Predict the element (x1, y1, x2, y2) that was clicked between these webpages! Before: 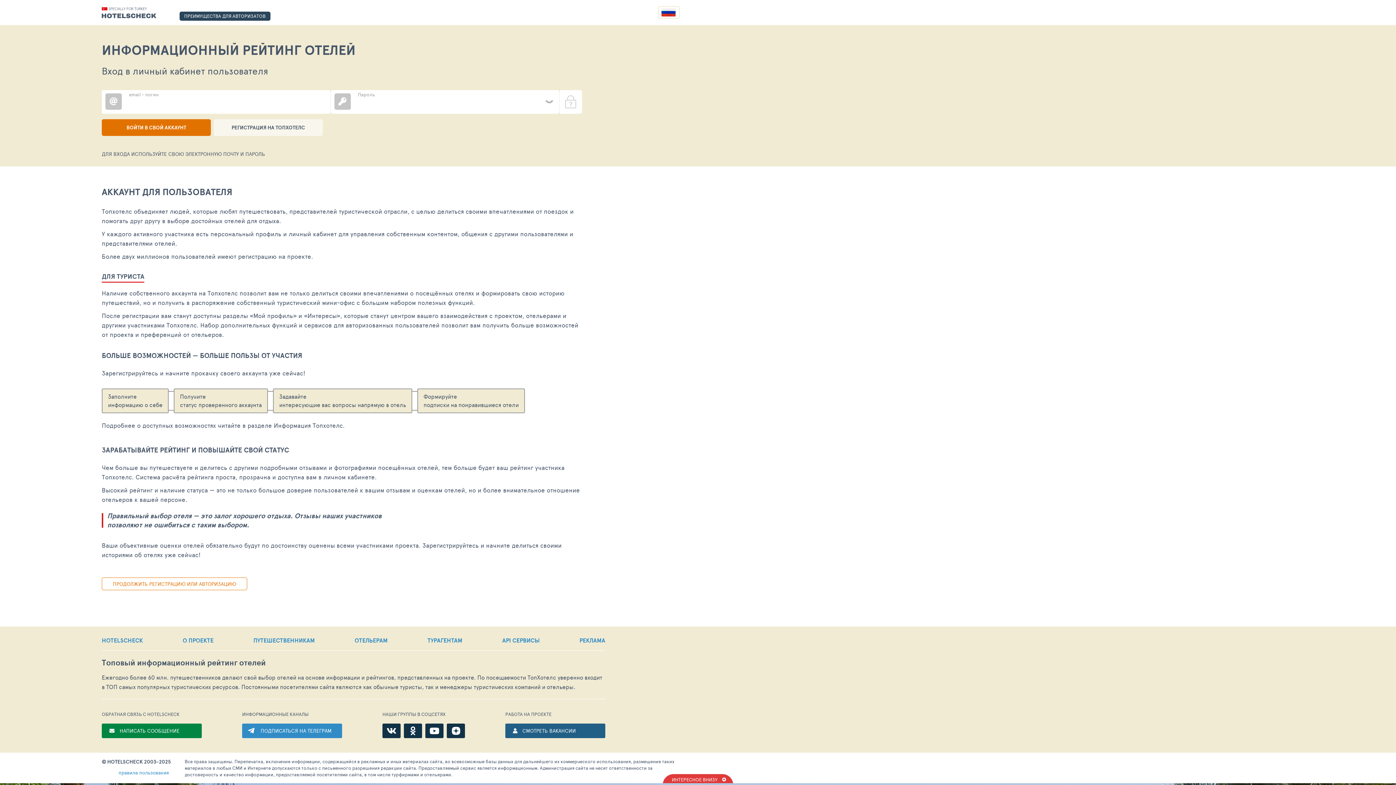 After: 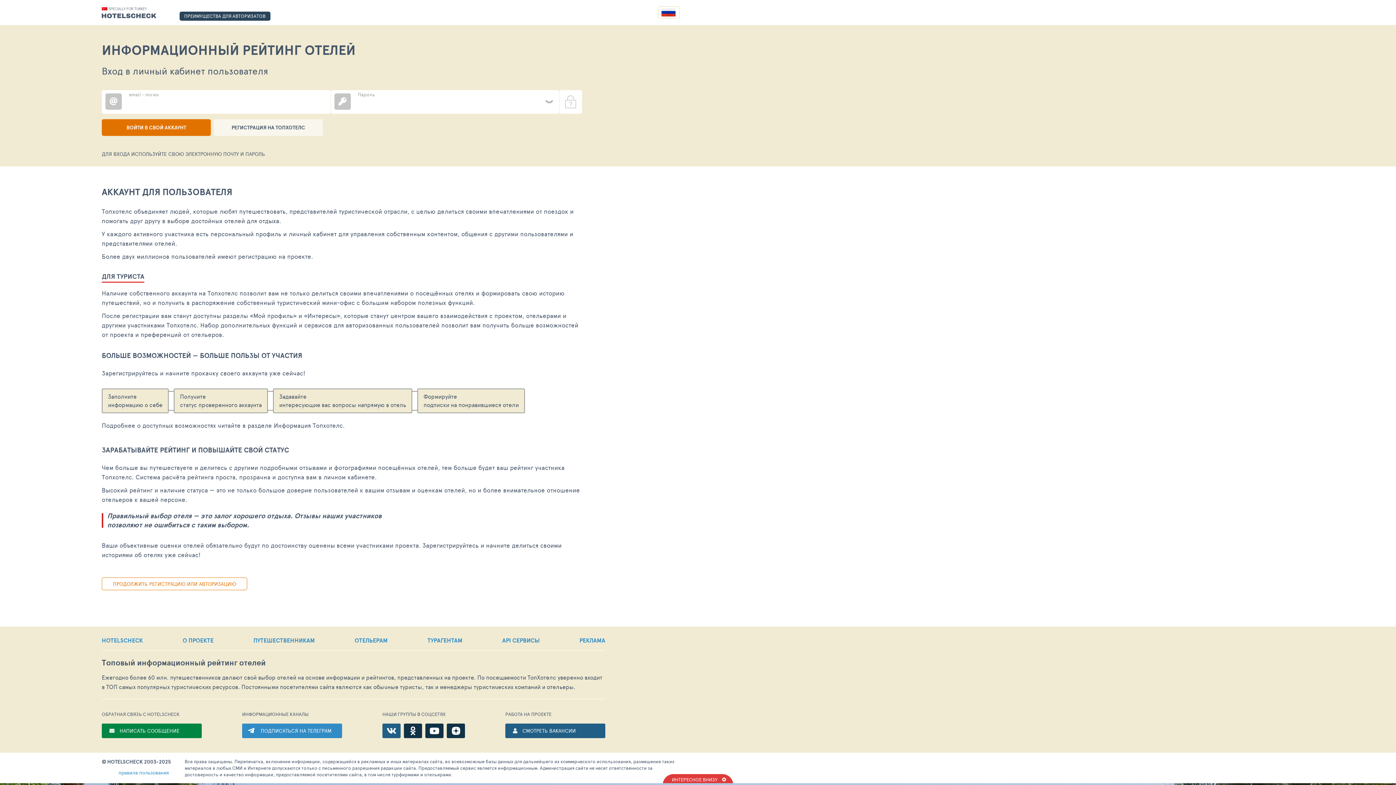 Action: bbox: (382, 724, 400, 738)